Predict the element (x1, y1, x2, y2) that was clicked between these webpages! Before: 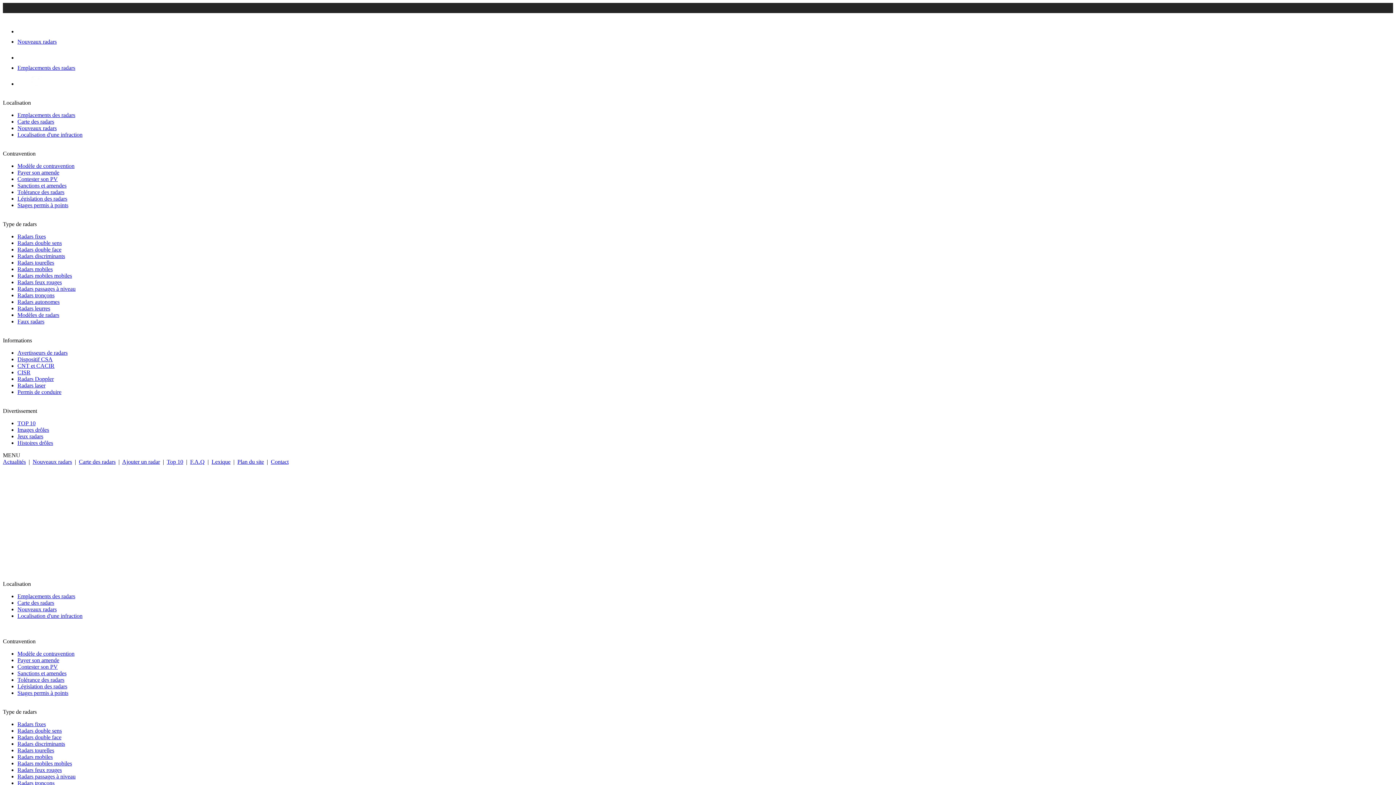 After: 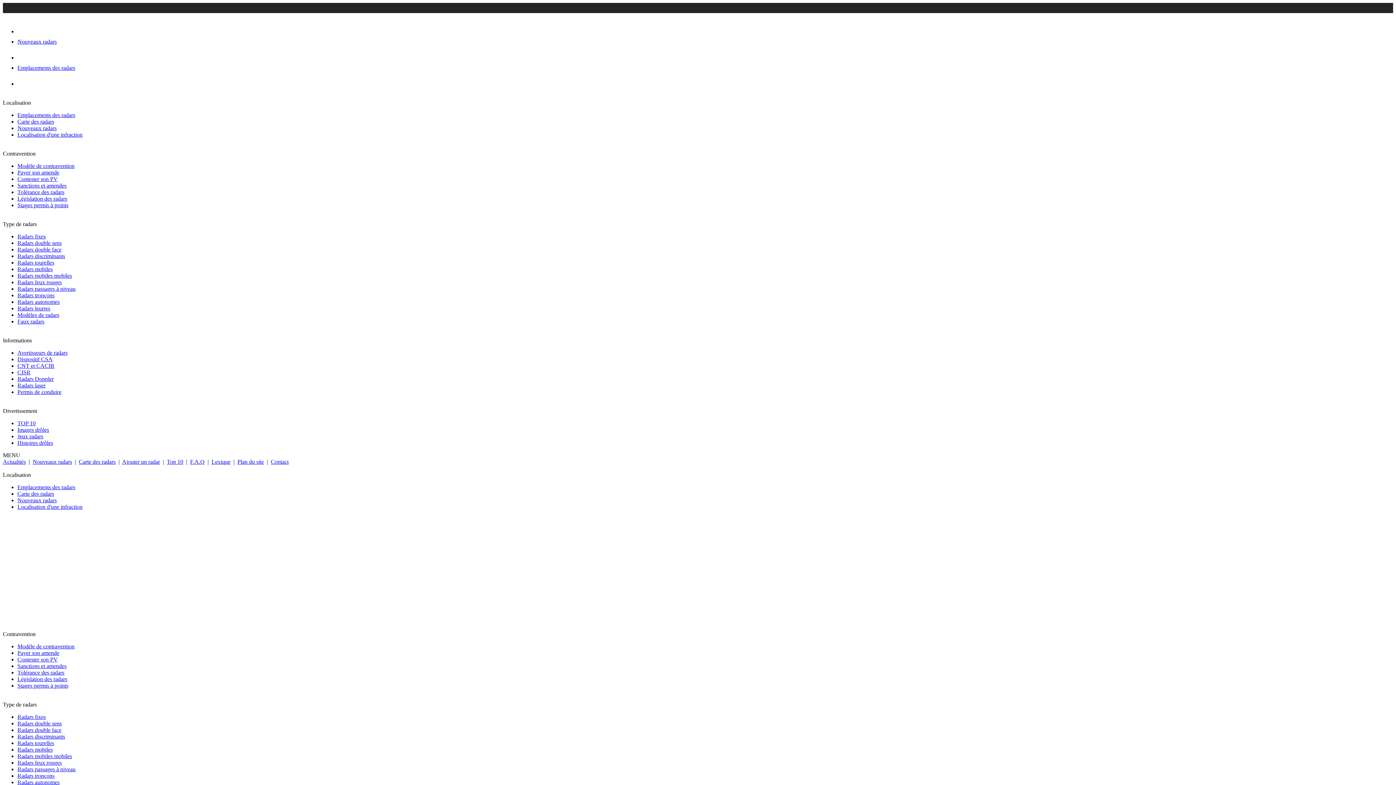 Action: bbox: (17, 54, 29, 60)